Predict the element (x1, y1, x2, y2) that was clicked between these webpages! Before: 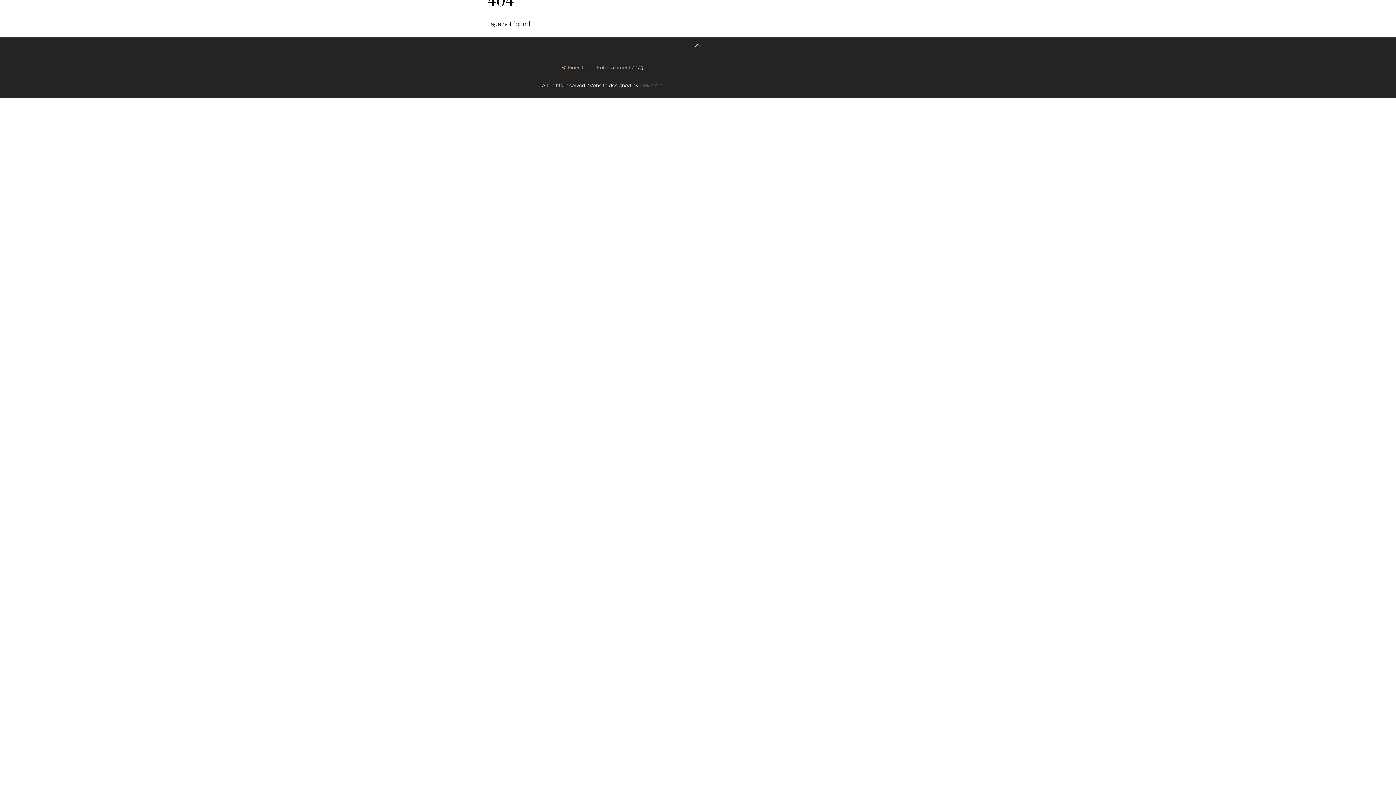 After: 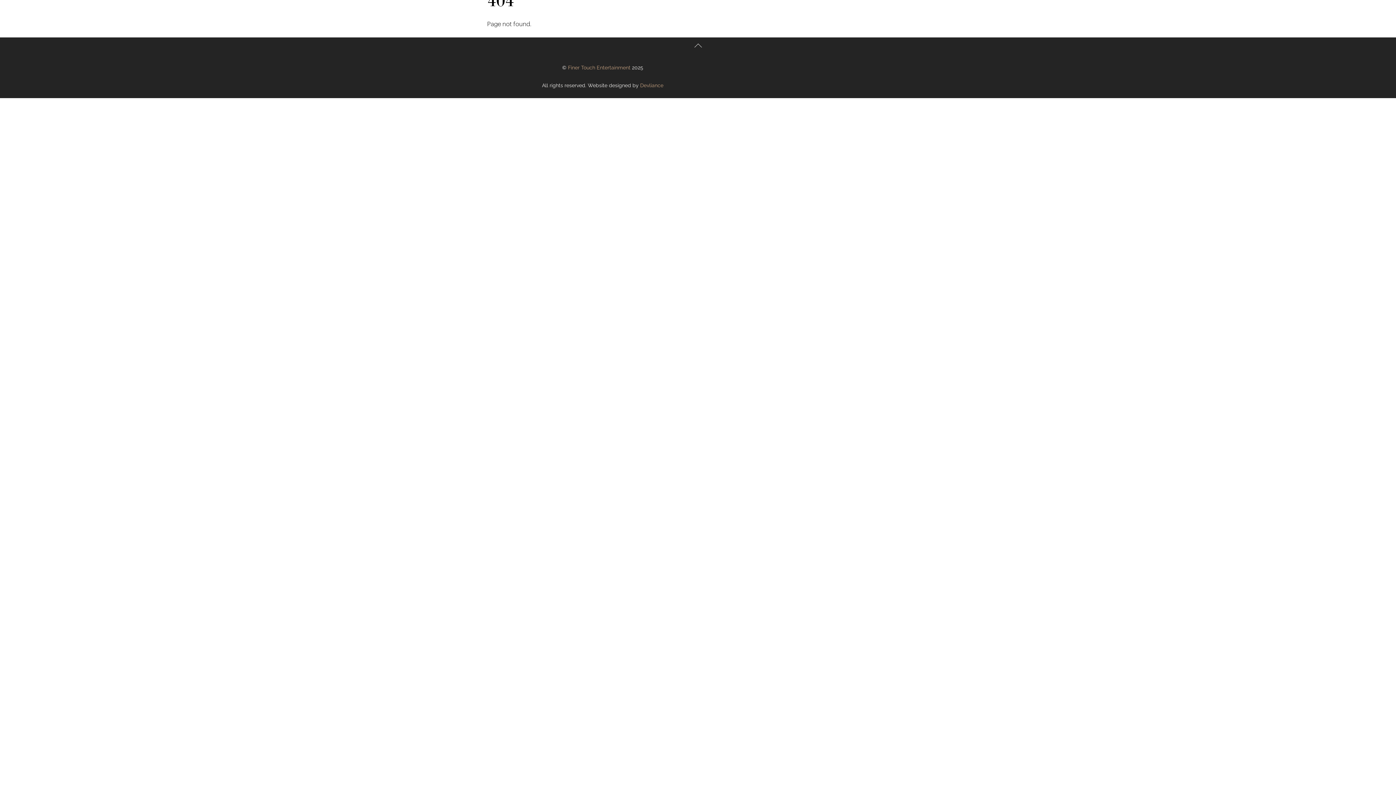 Action: label: Devliance bbox: (640, 82, 663, 88)